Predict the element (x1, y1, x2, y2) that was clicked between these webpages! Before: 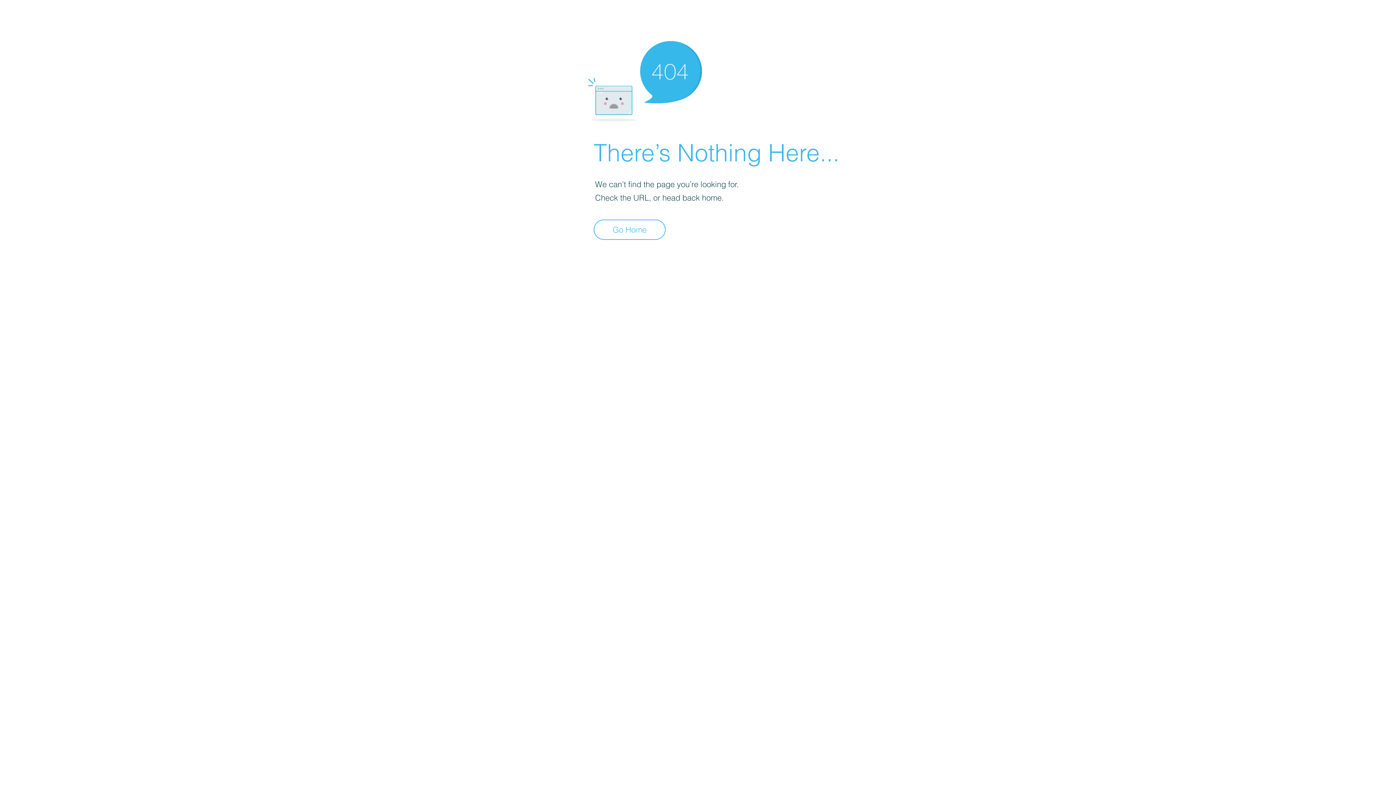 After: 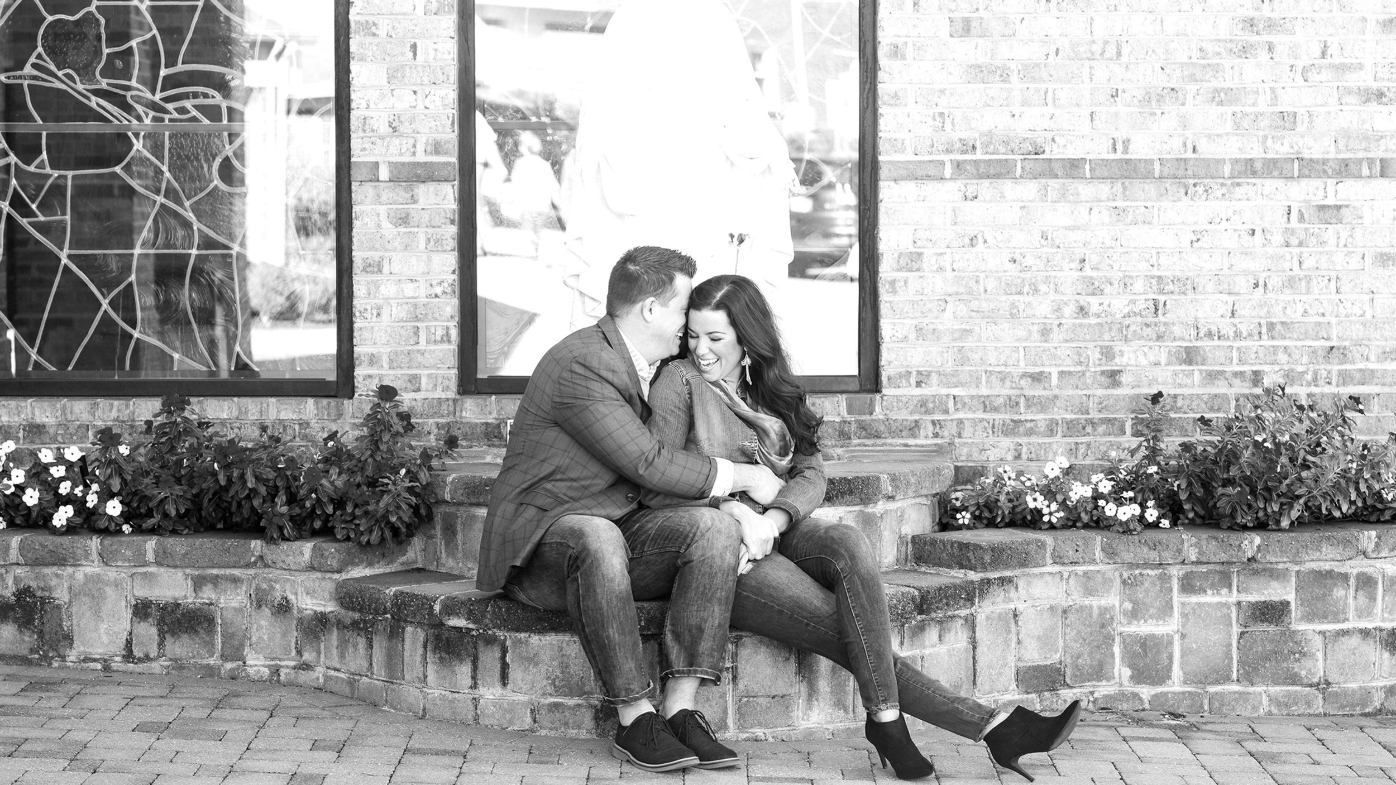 Action: label: Go Home bbox: (593, 219, 665, 240)